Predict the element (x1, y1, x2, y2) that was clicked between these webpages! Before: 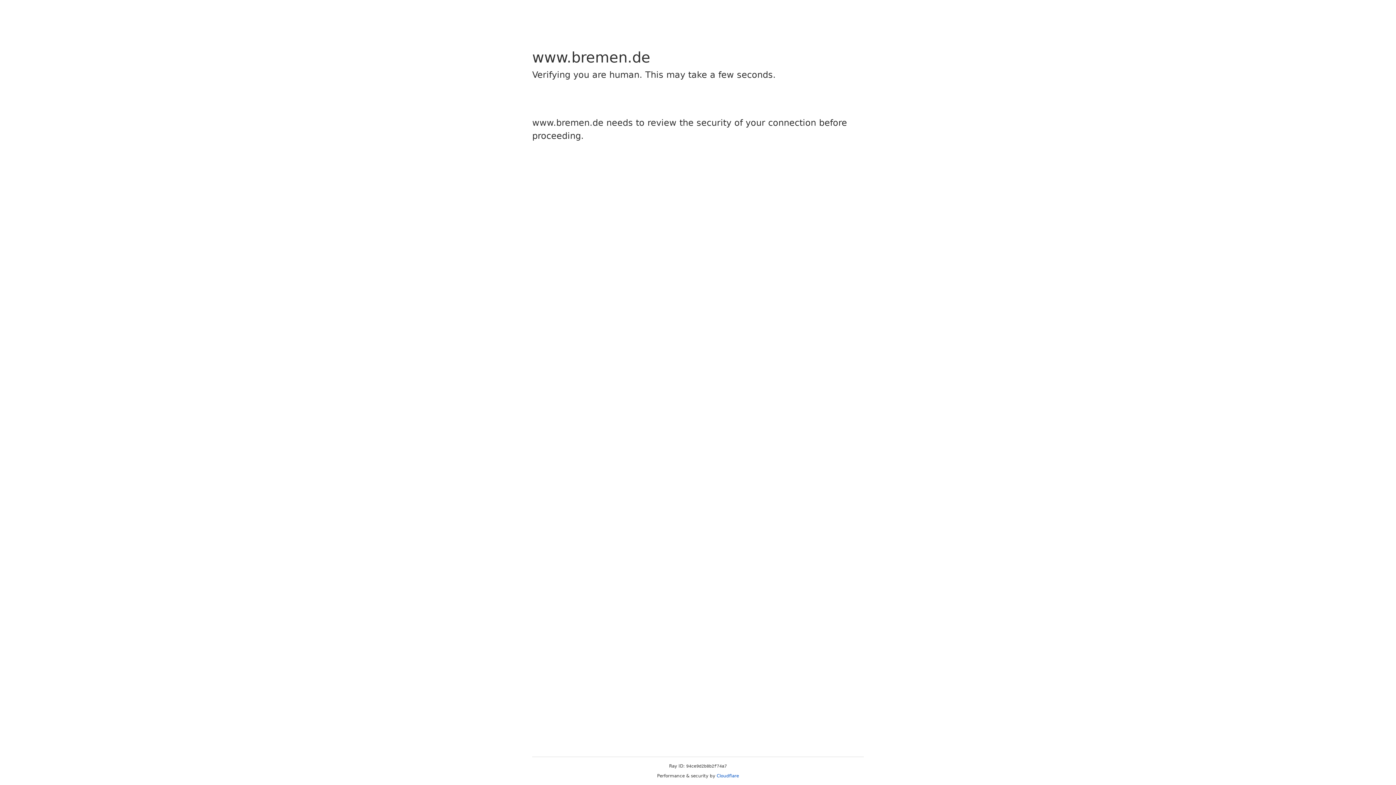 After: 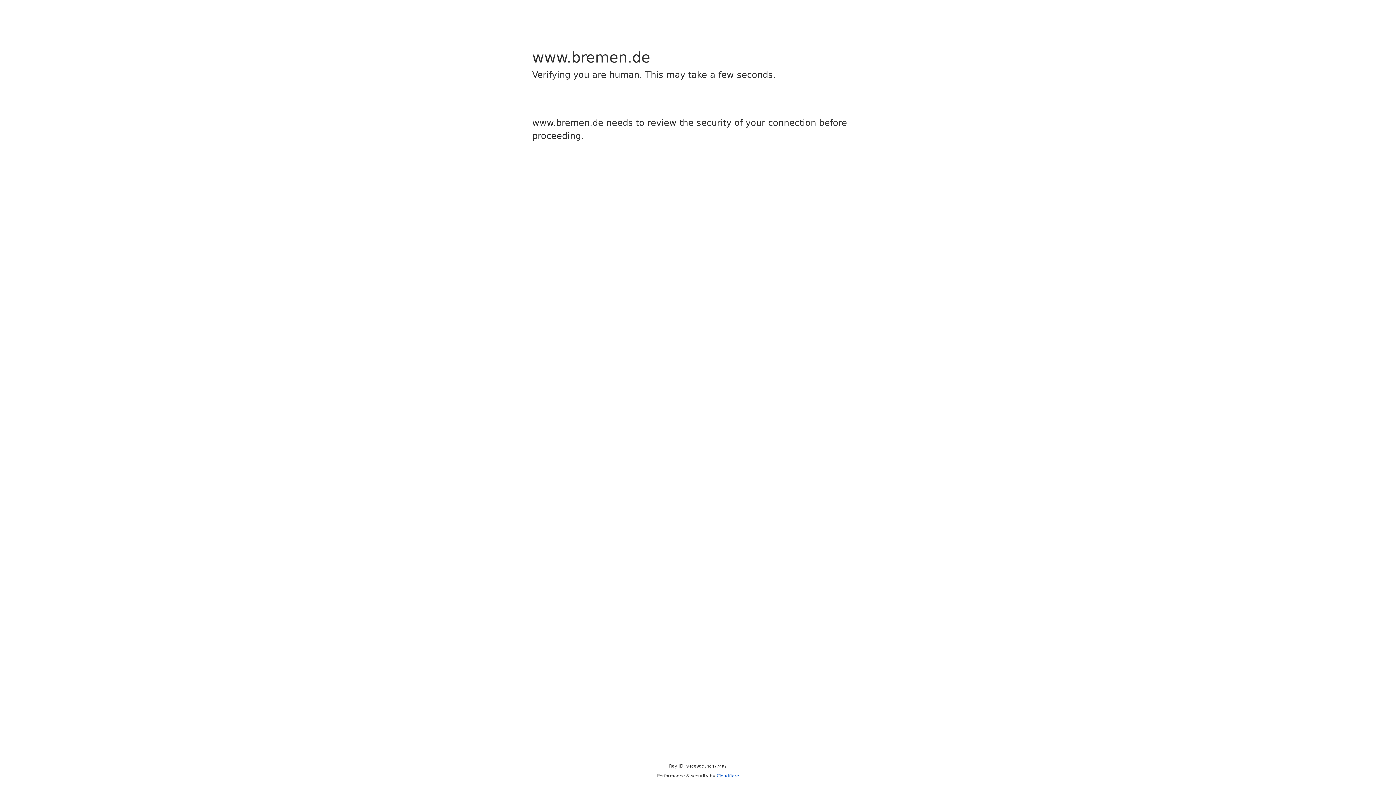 Action: bbox: (716, 773, 739, 778) label: Cloudflare